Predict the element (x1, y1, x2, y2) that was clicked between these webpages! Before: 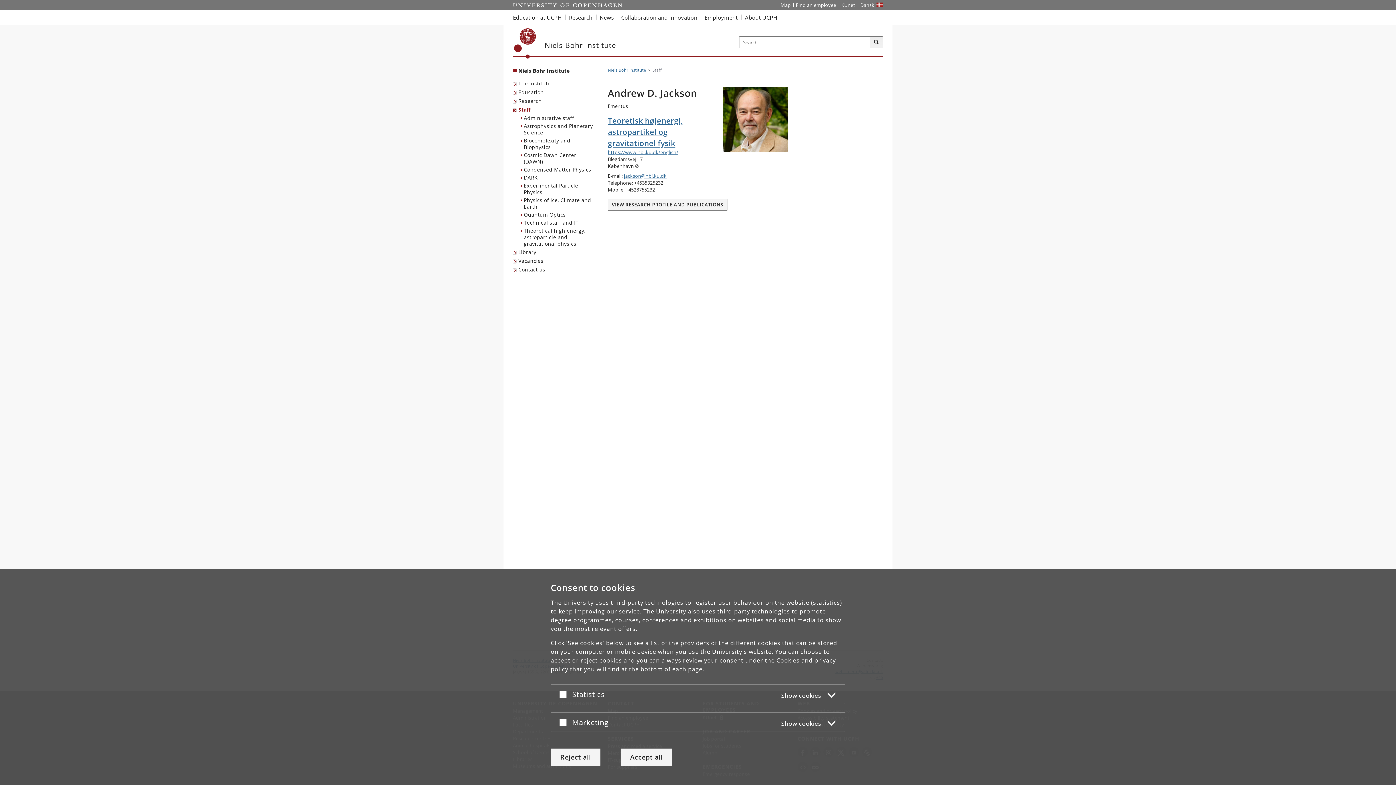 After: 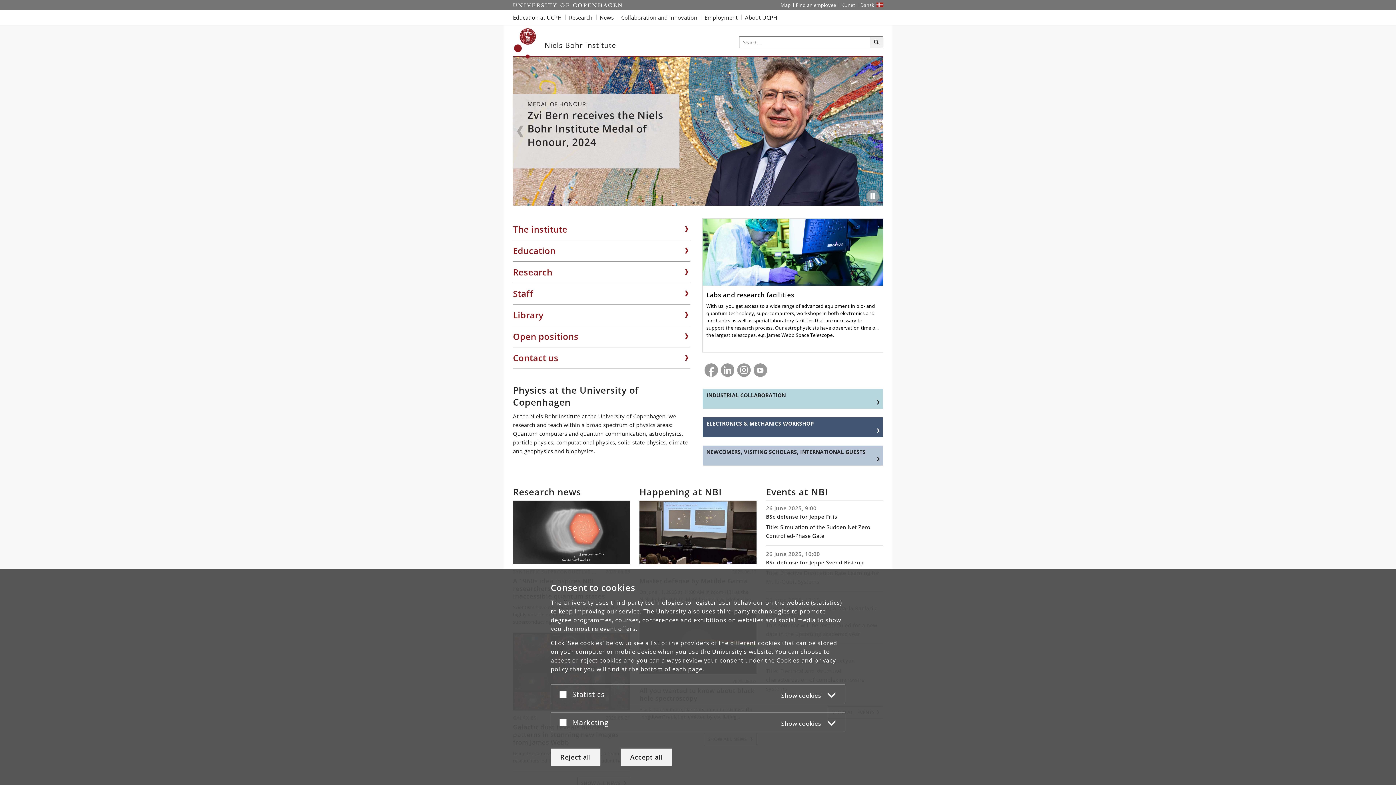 Action: bbox: (608, 67, 646, 72) label: Breadcrumb: Niels Bohr Institute